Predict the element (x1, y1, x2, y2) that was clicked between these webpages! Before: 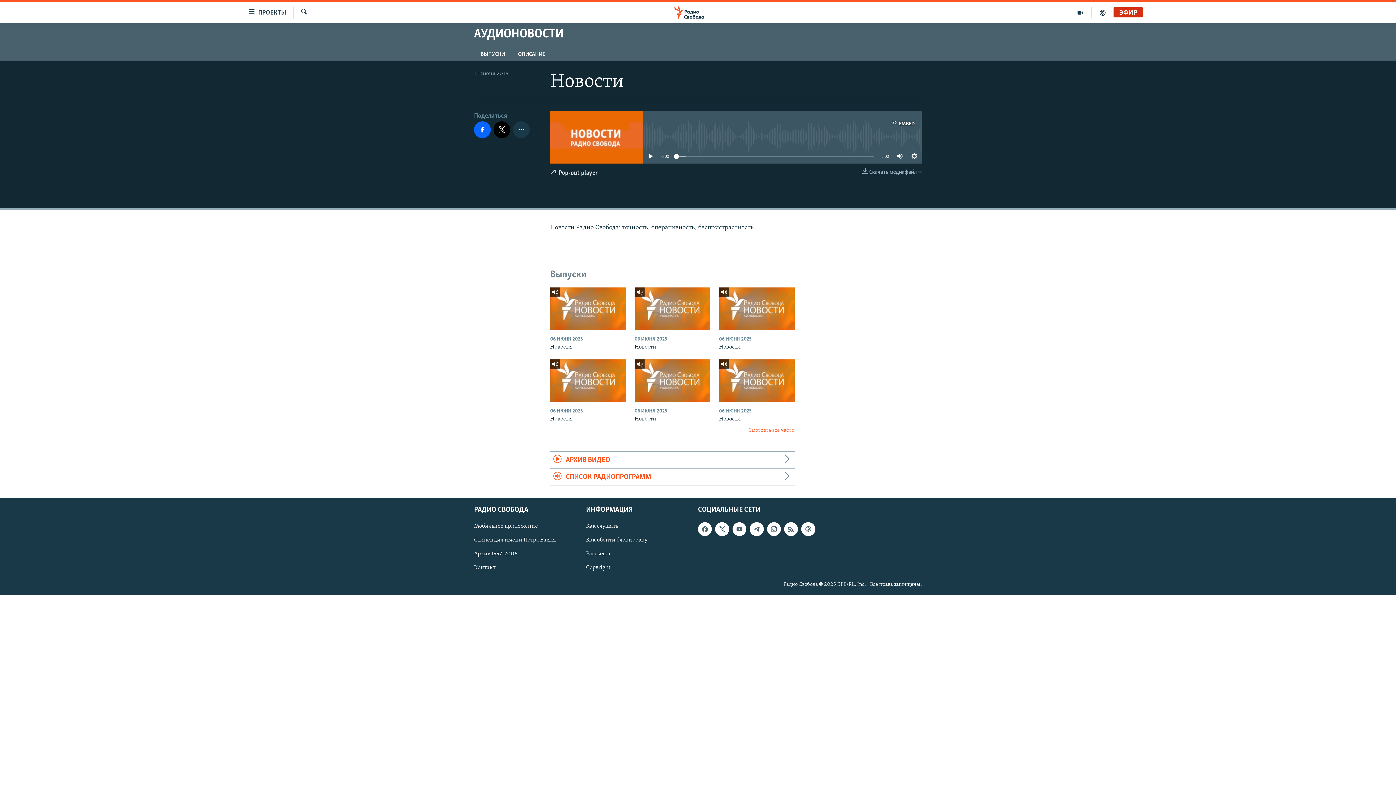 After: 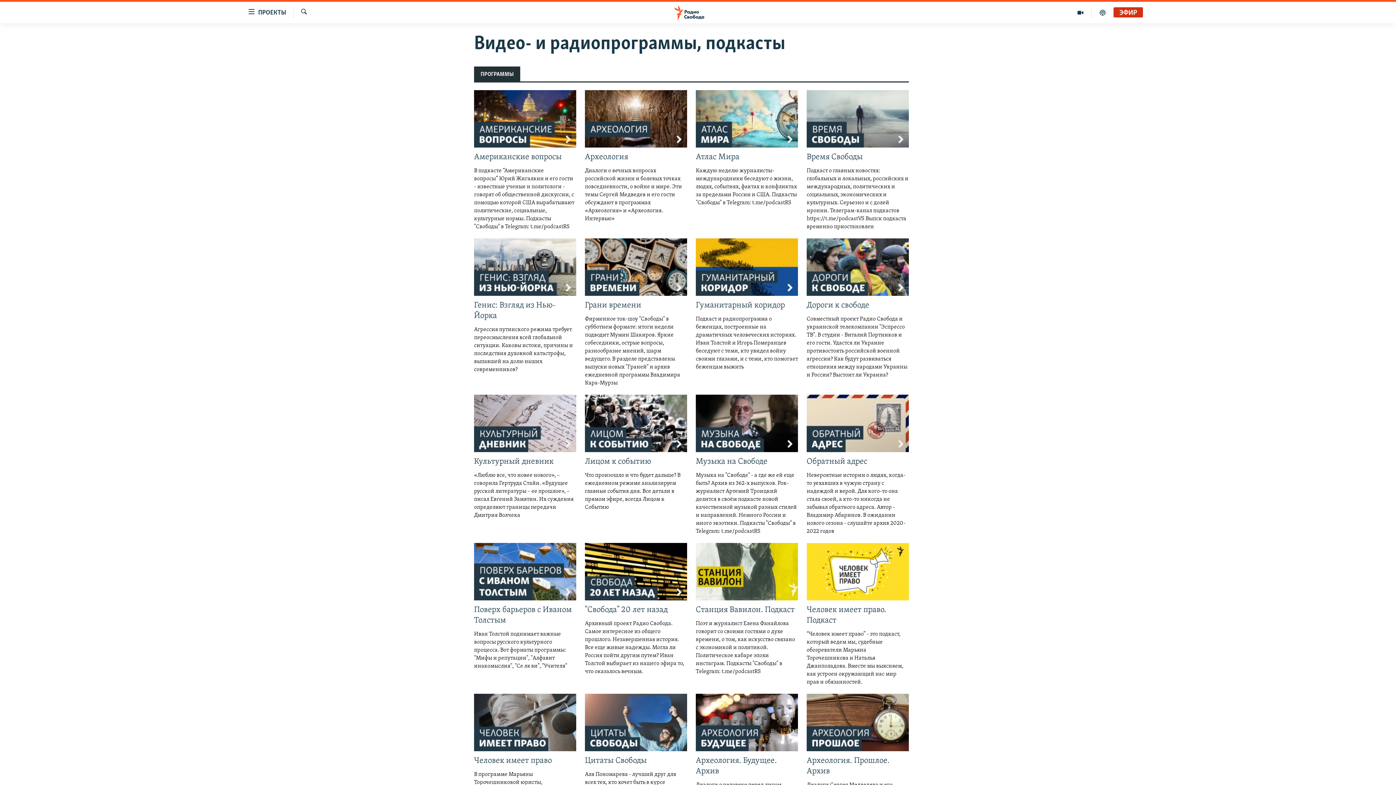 Action: bbox: (550, 468, 794, 486) label: СПИСОК РАДИОПРОГРАММ